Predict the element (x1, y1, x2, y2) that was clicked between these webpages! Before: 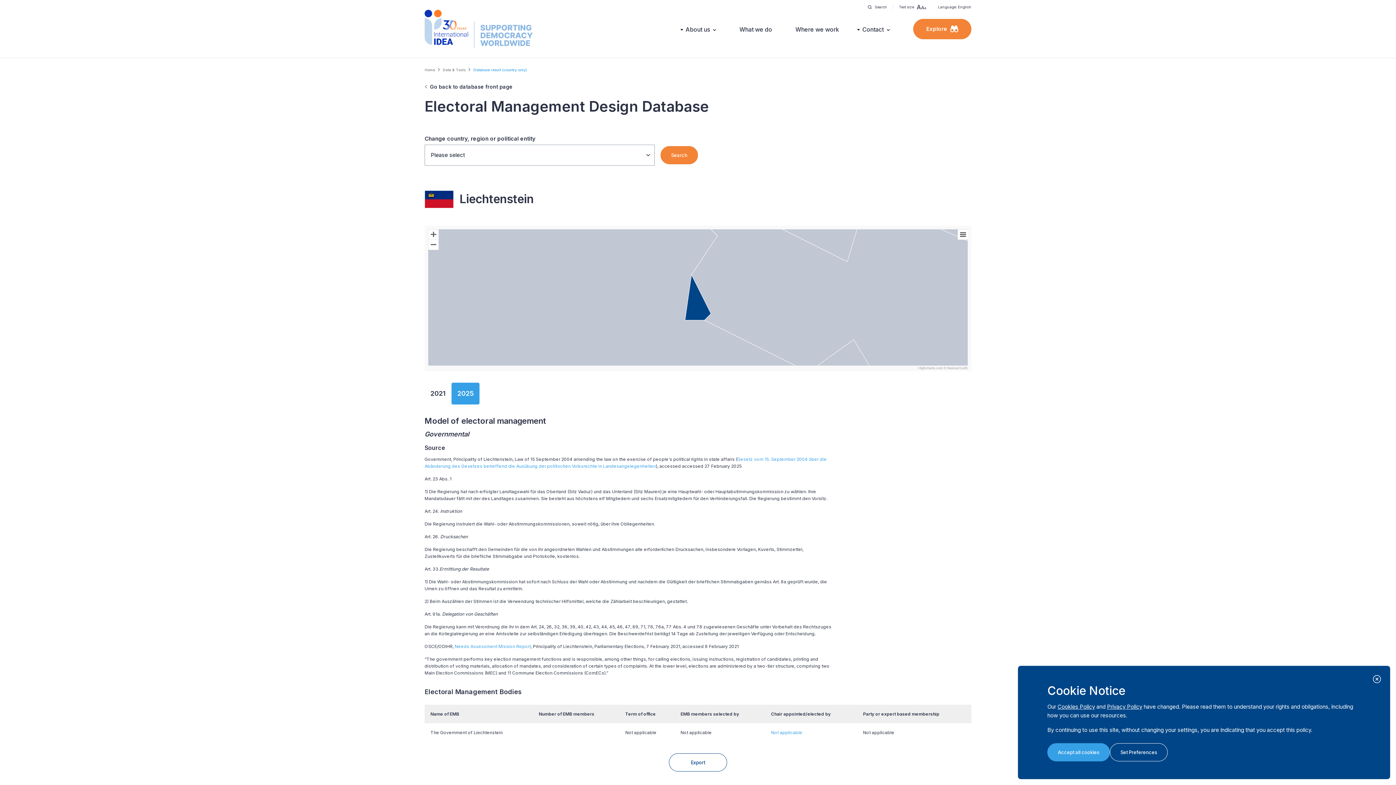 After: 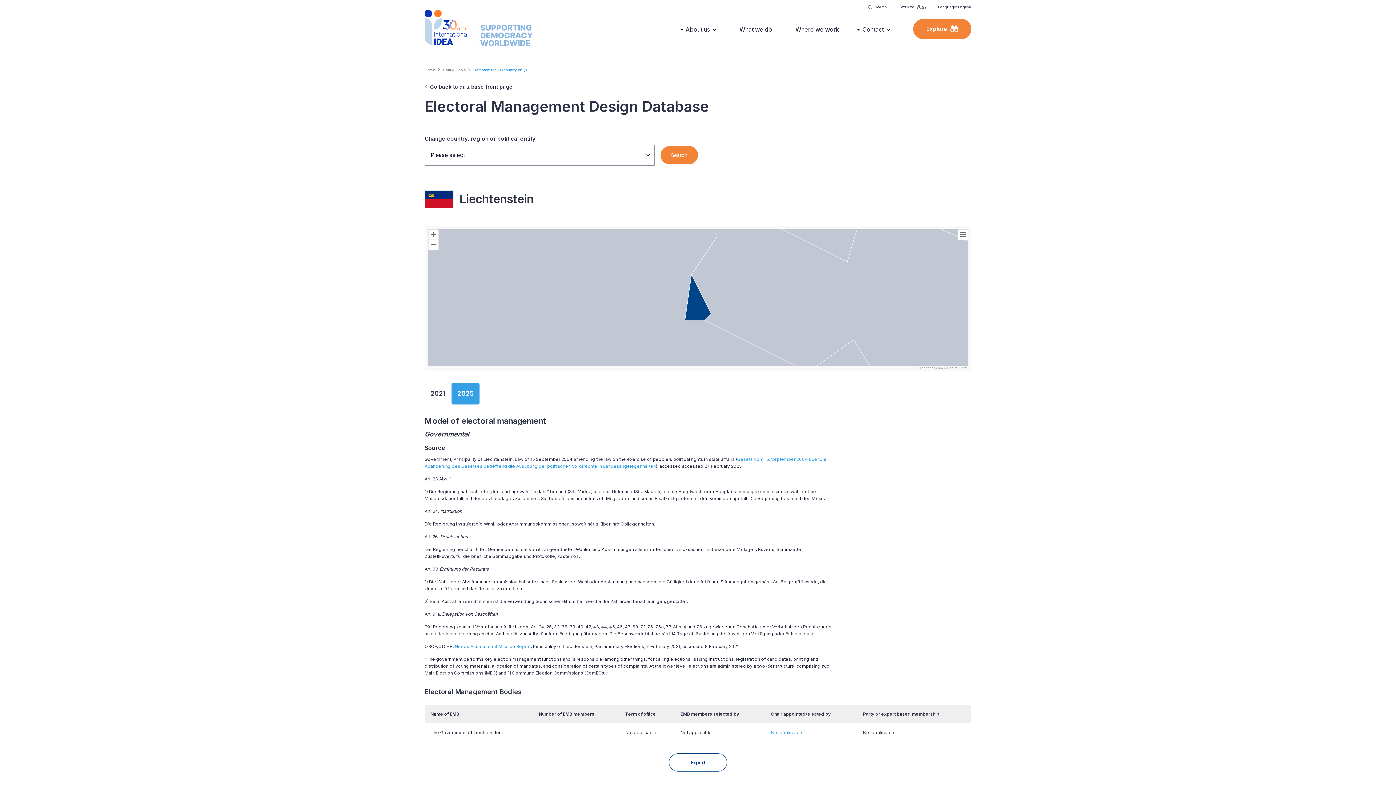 Action: bbox: (1047, 743, 1110, 761) label: Accept all cookies